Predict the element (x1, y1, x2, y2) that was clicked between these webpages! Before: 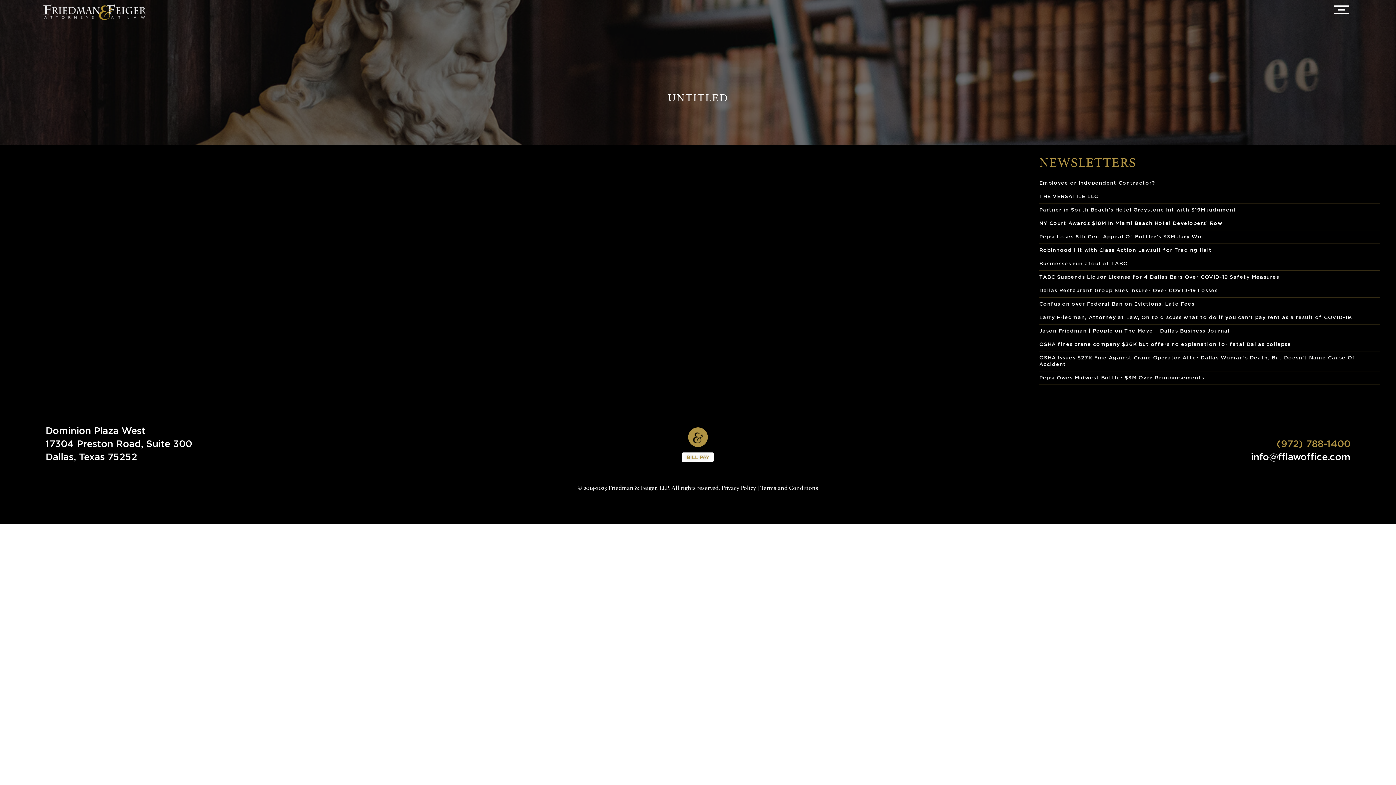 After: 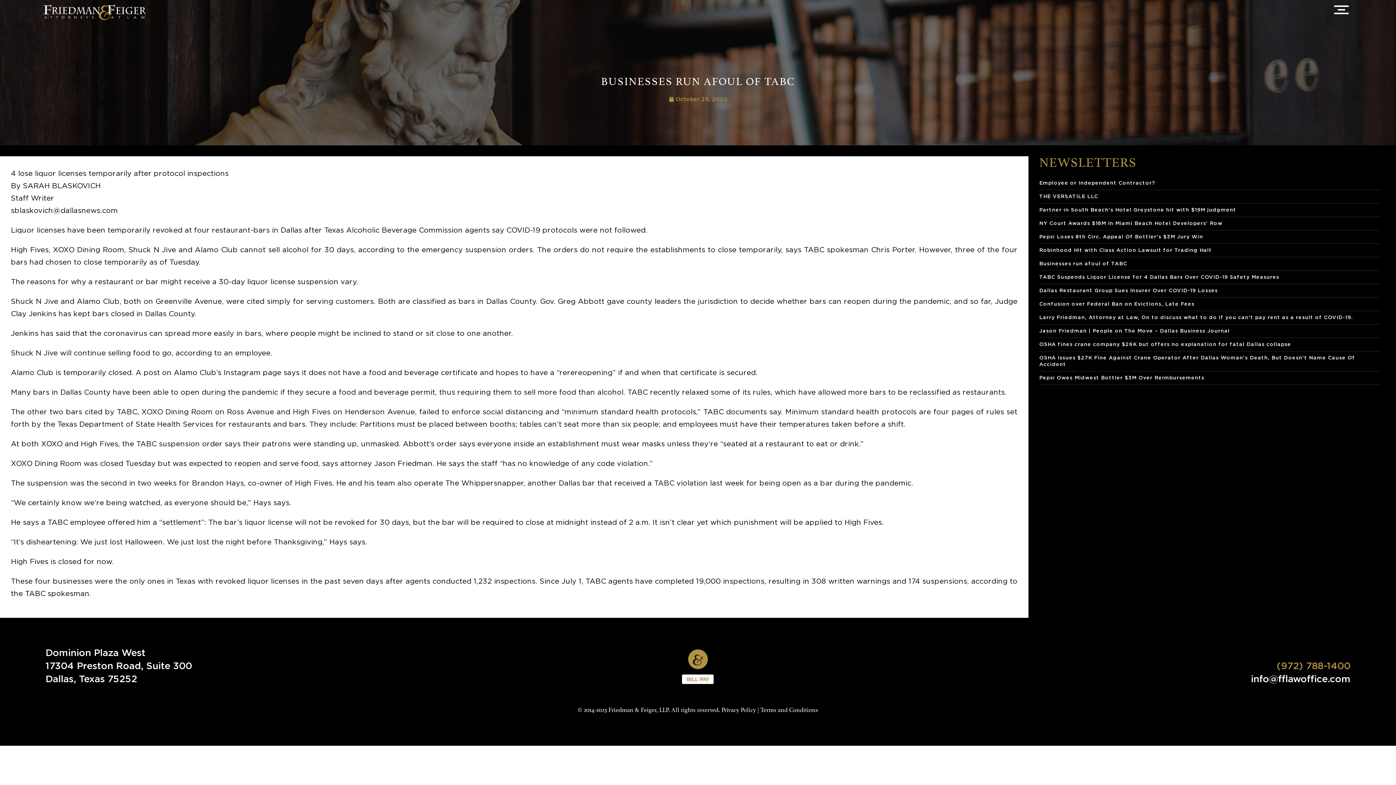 Action: bbox: (1039, 260, 1127, 266) label: Businesses run afoul of TABC